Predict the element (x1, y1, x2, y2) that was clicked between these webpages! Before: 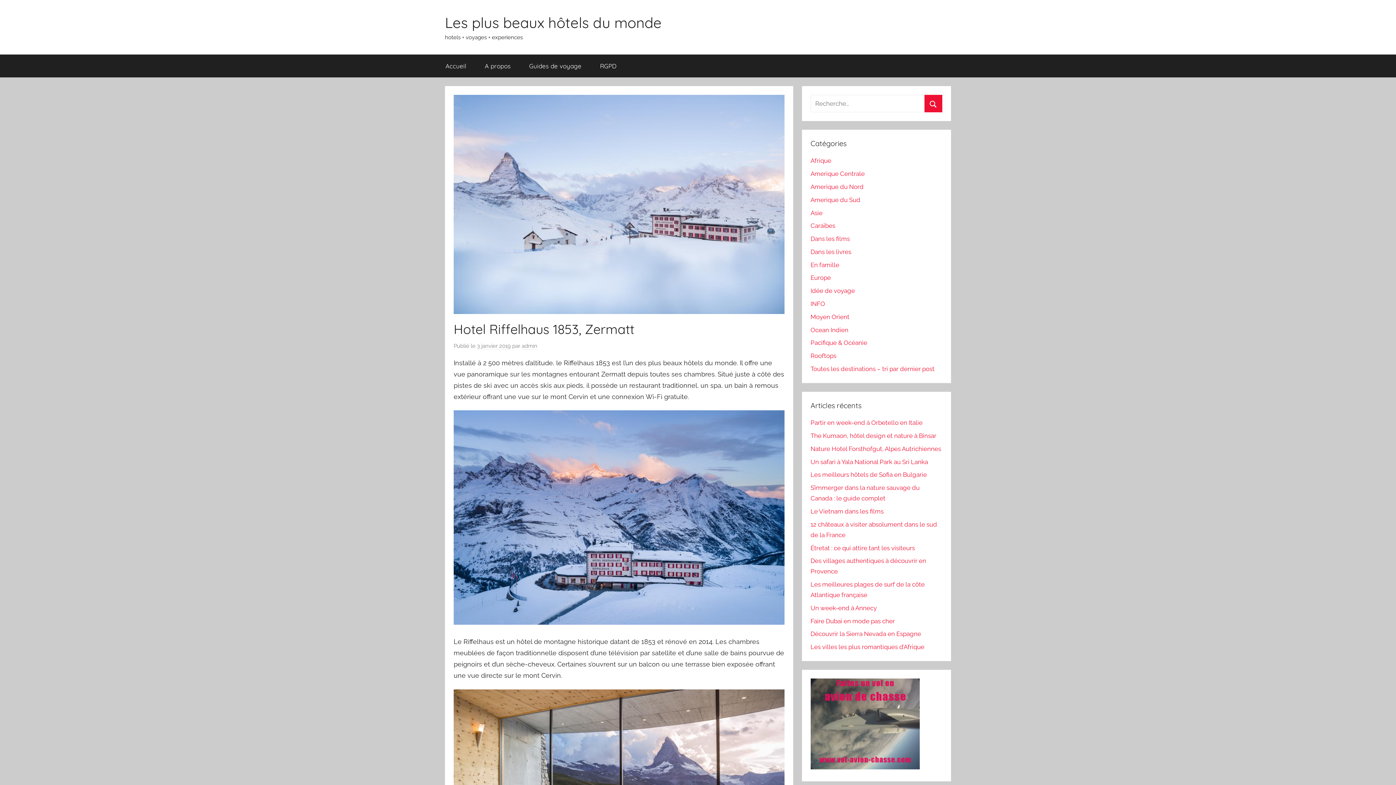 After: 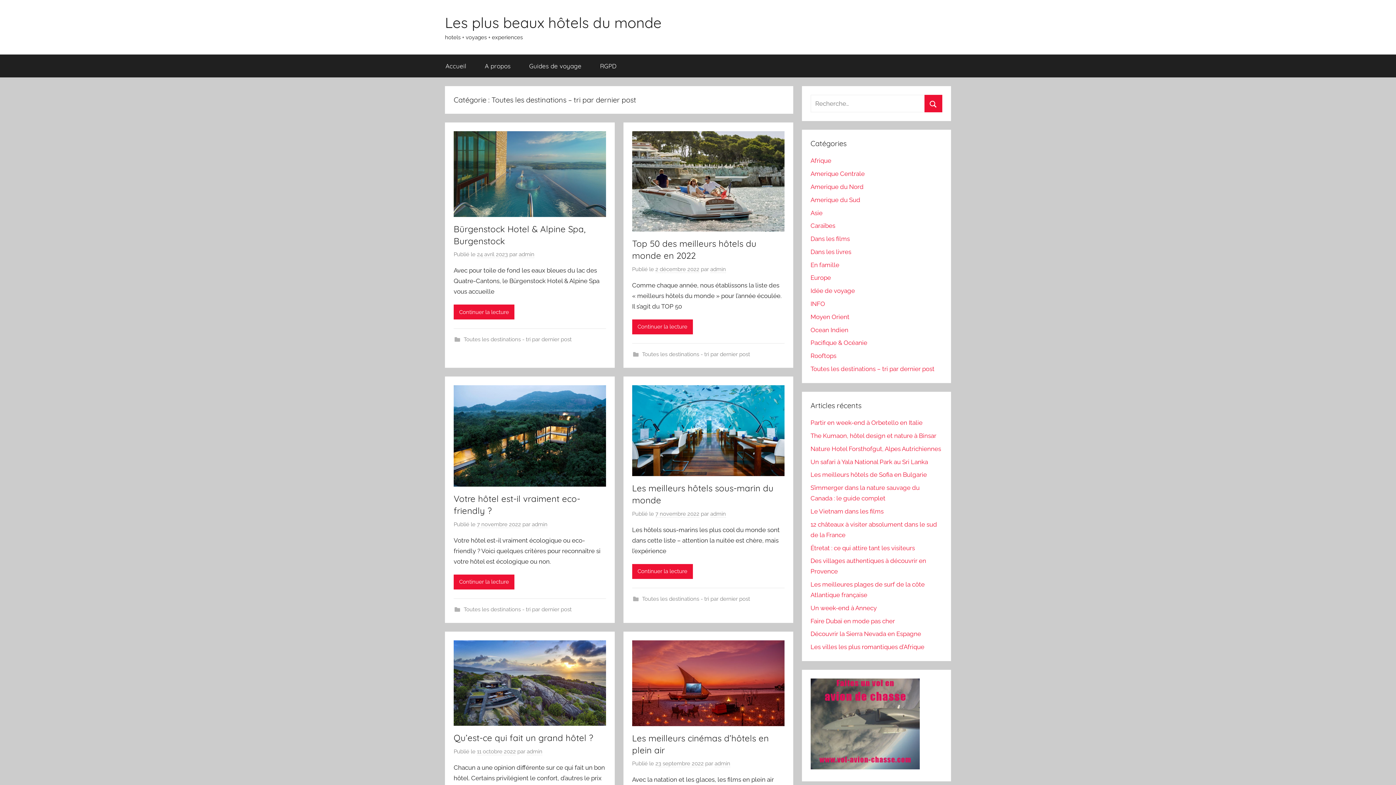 Action: bbox: (810, 365, 934, 372) label: Toutes les destinations – tri par dernier post